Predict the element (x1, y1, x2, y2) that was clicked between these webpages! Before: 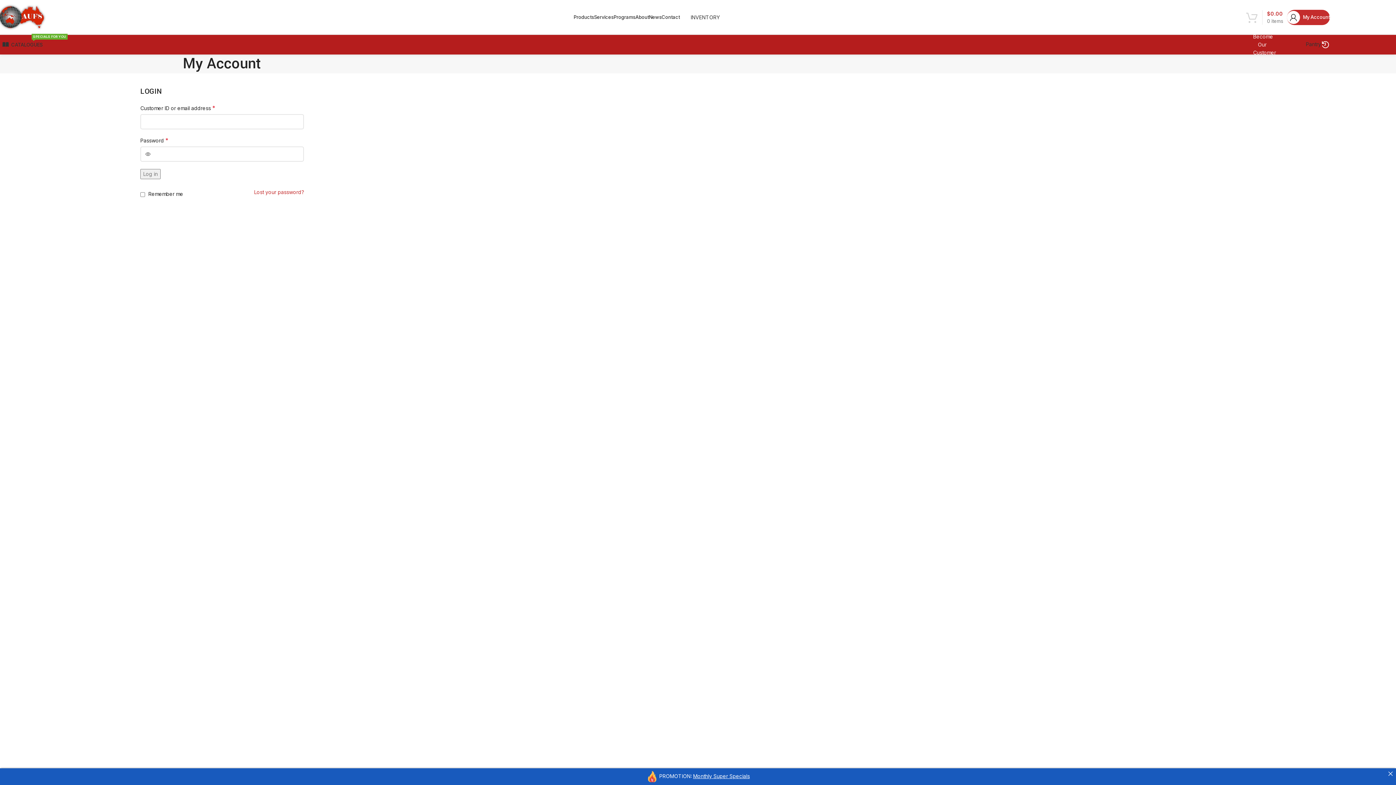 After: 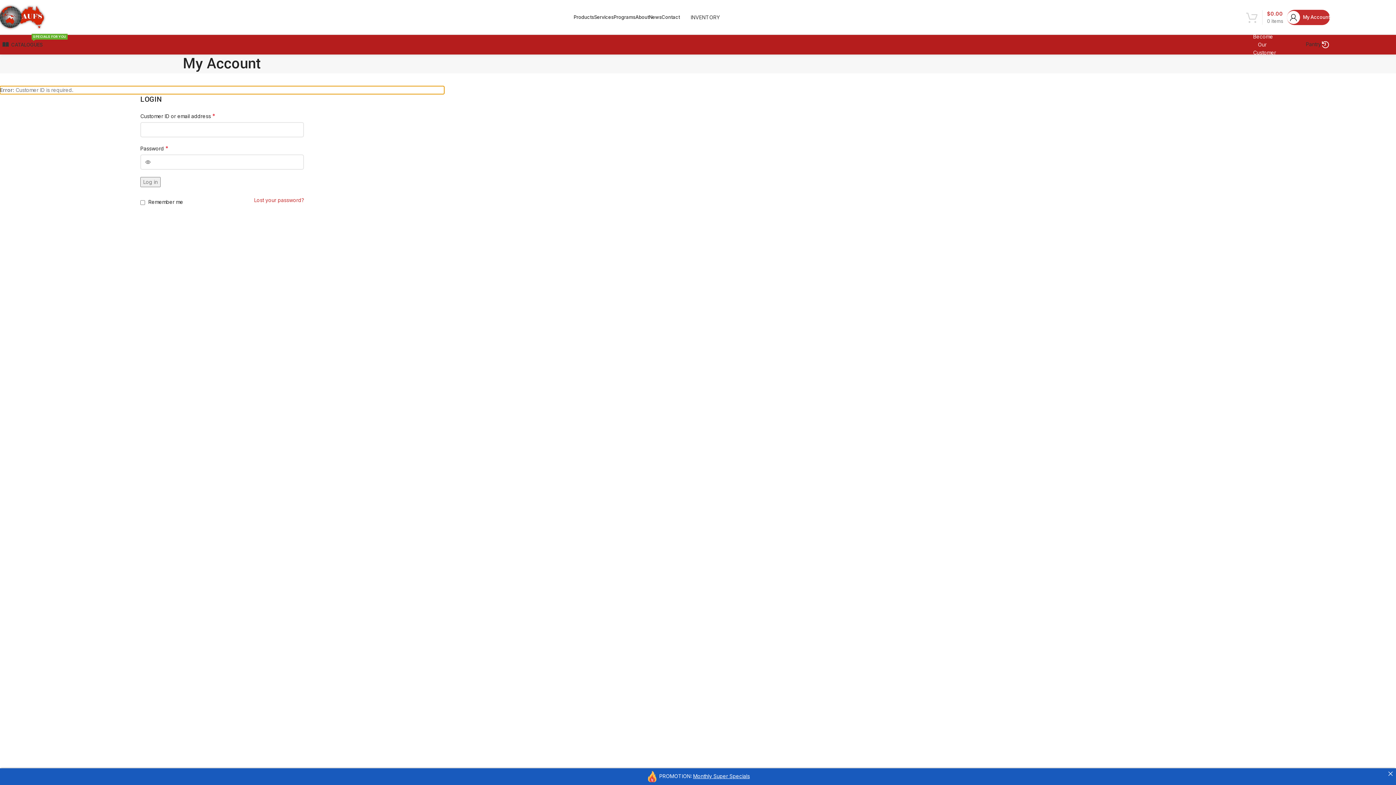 Action: label: Log in bbox: (140, 169, 160, 179)